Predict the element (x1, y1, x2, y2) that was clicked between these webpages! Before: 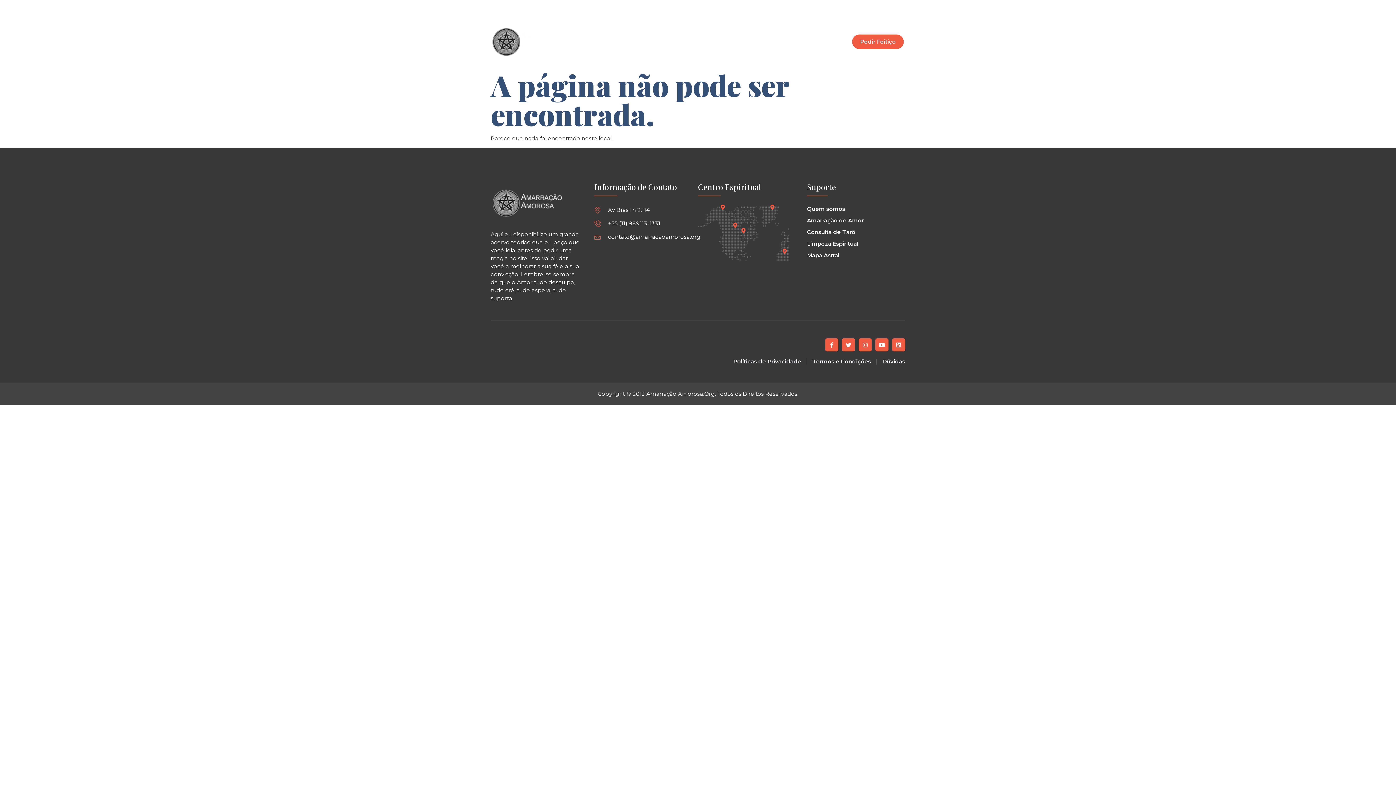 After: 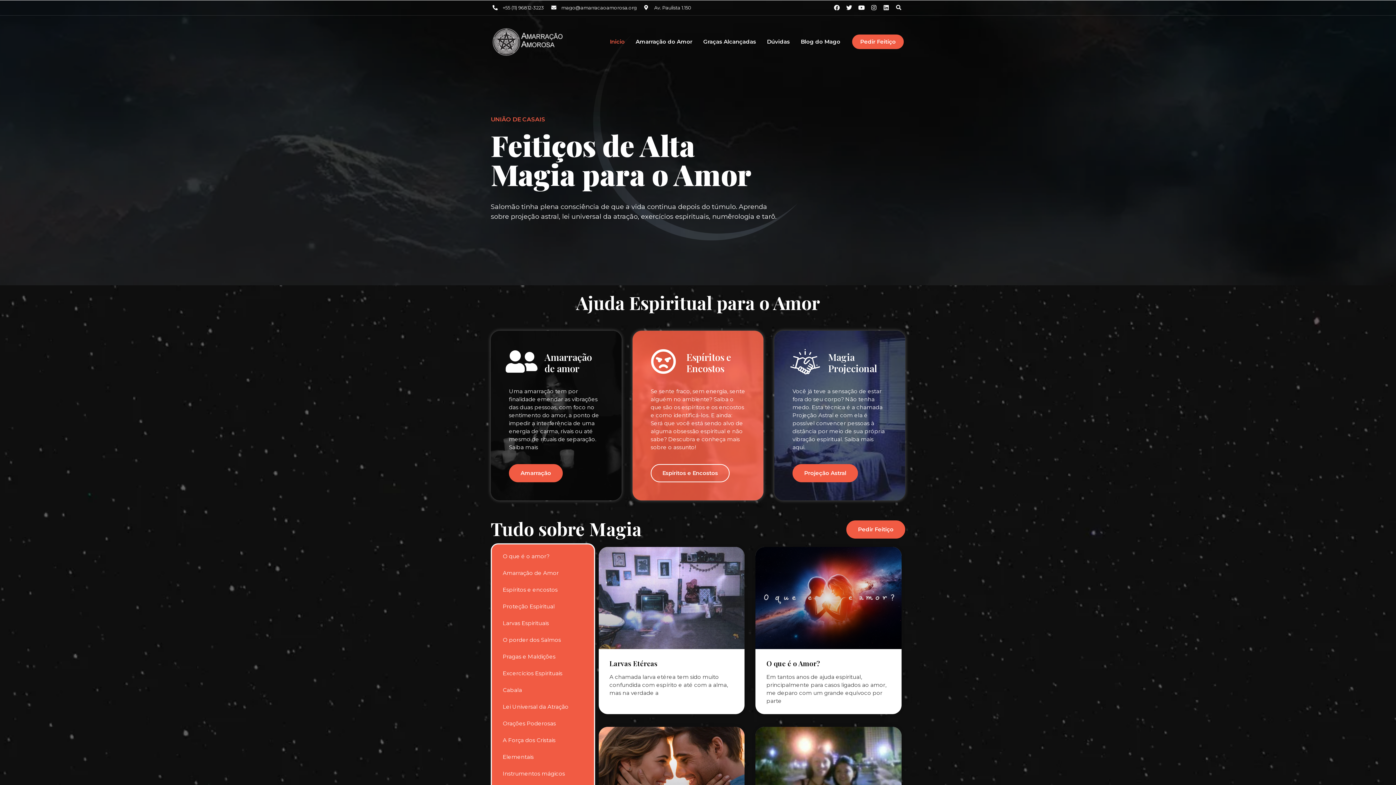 Action: label: Inicio bbox: (610, 38, 624, 44)